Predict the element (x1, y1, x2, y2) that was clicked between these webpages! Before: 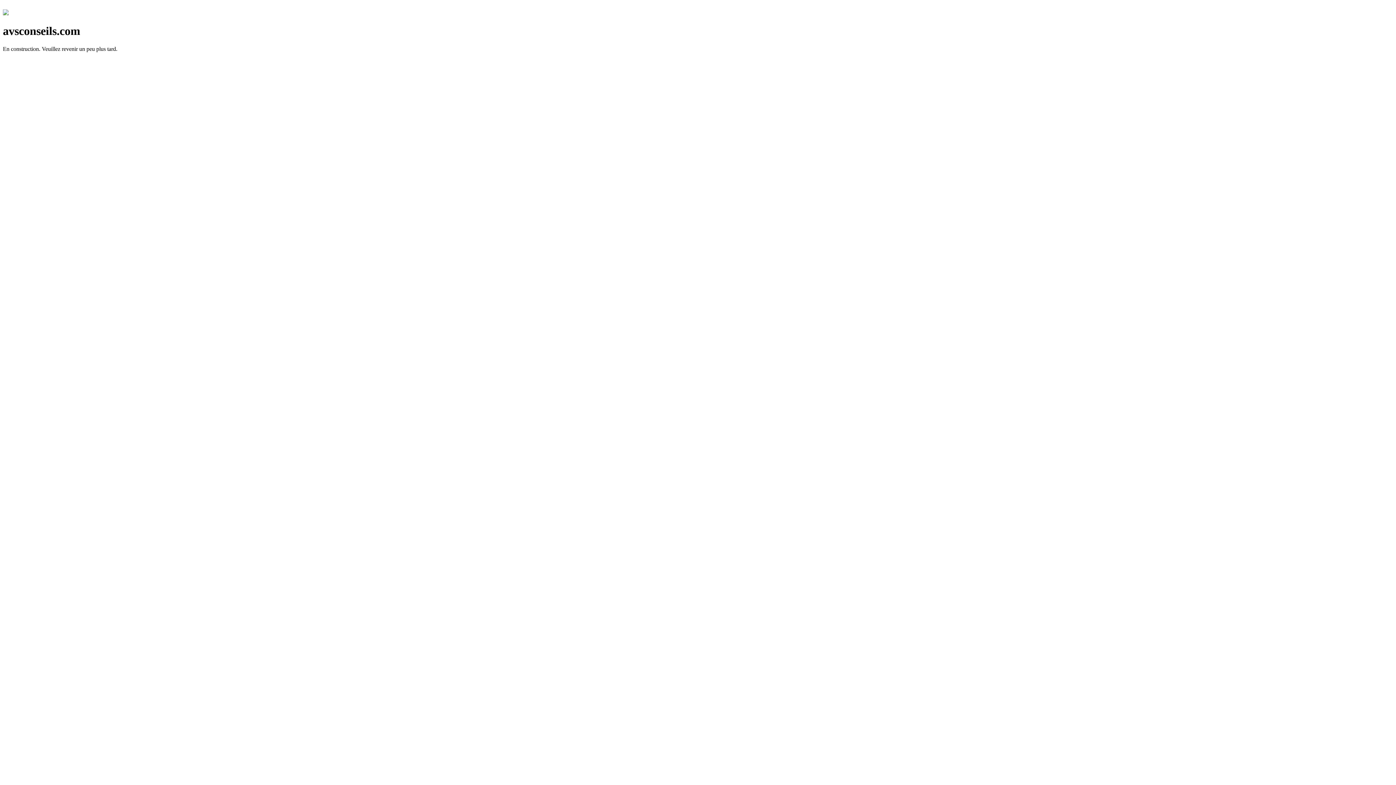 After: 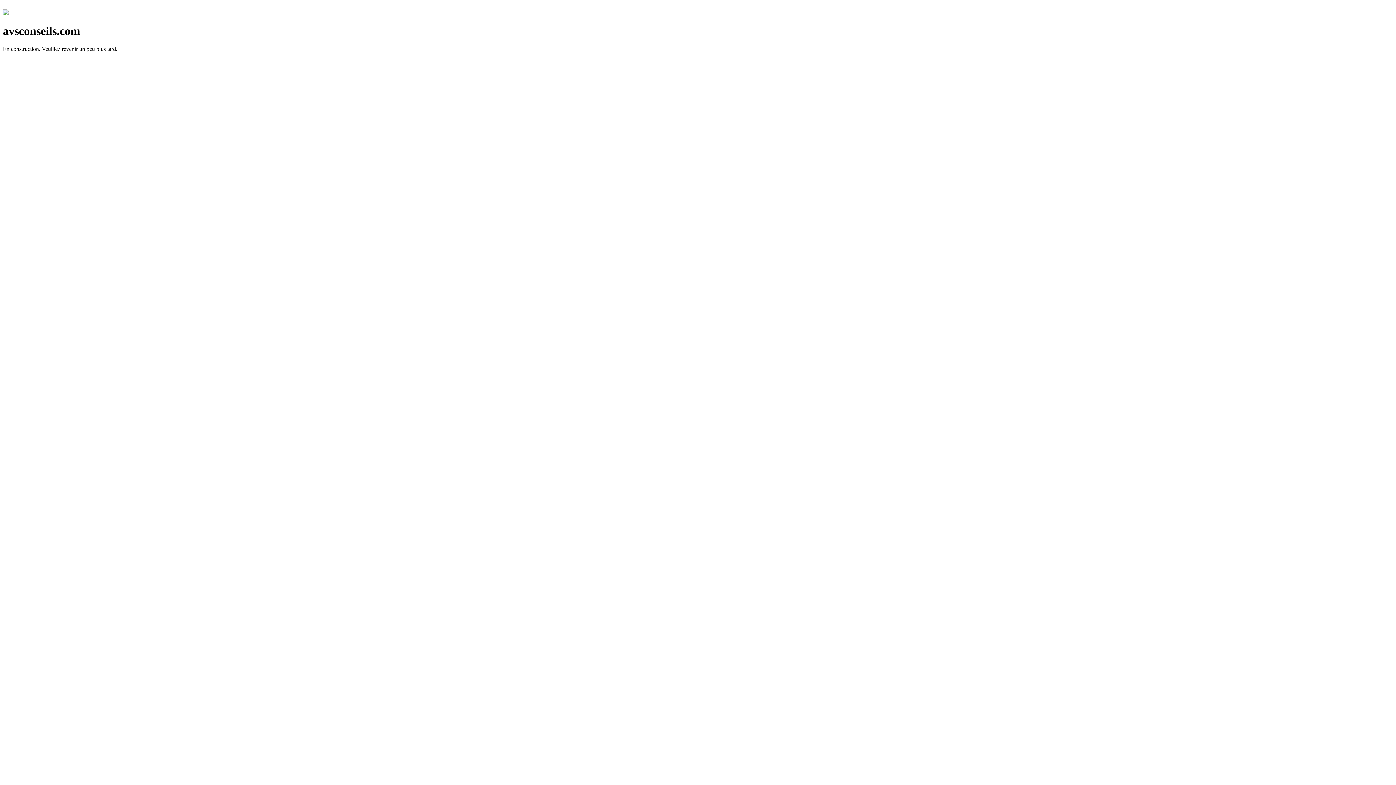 Action: bbox: (2, 10, 8, 16)